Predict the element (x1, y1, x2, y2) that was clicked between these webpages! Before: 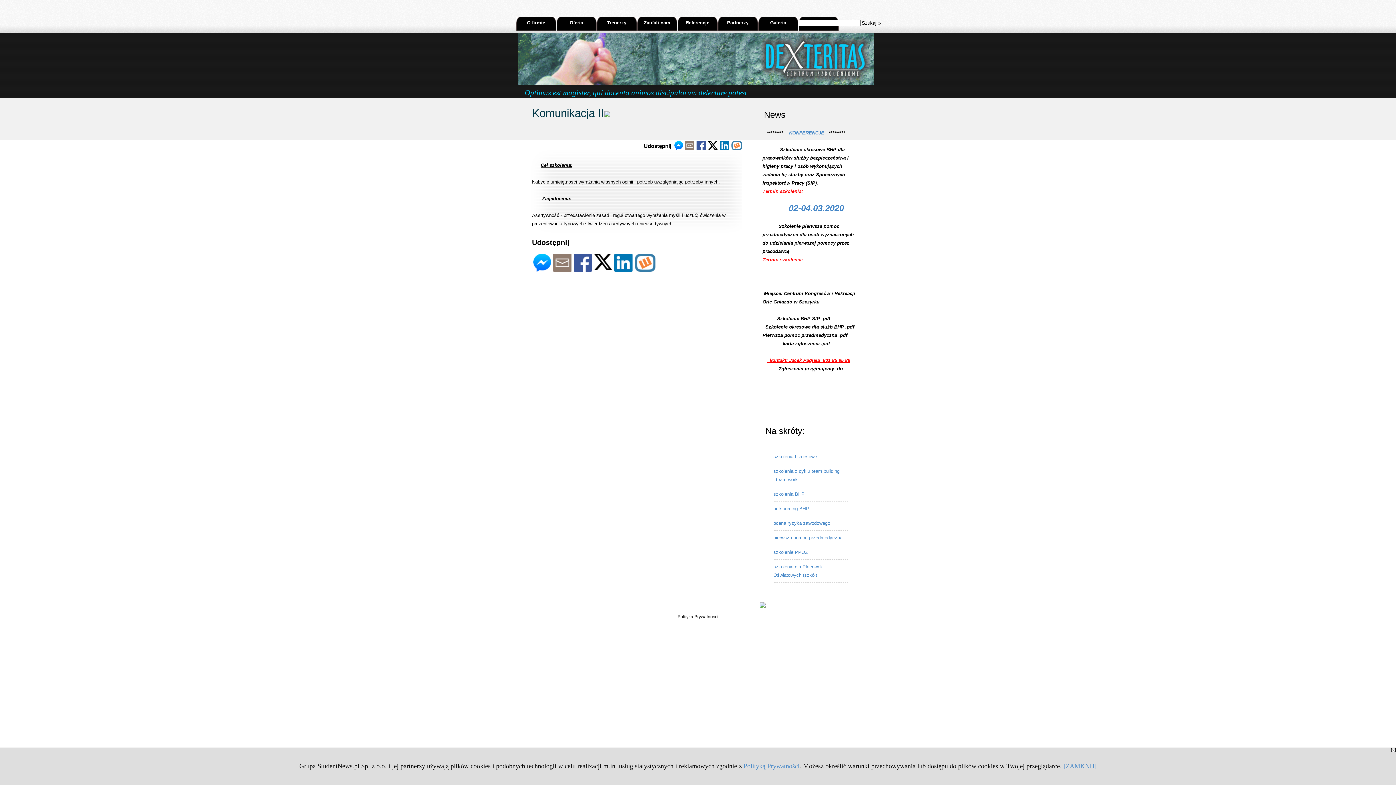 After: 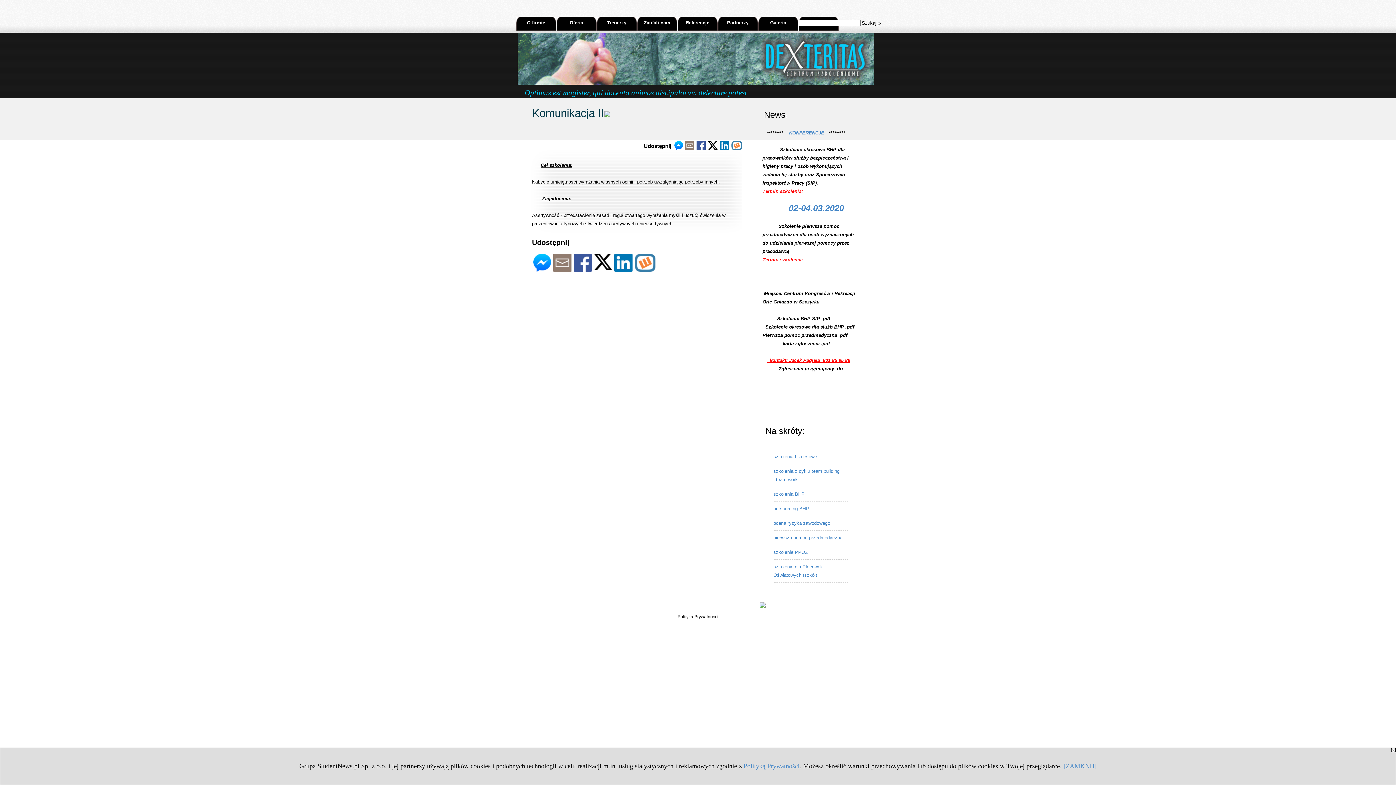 Action: bbox: (553, 267, 571, 273)